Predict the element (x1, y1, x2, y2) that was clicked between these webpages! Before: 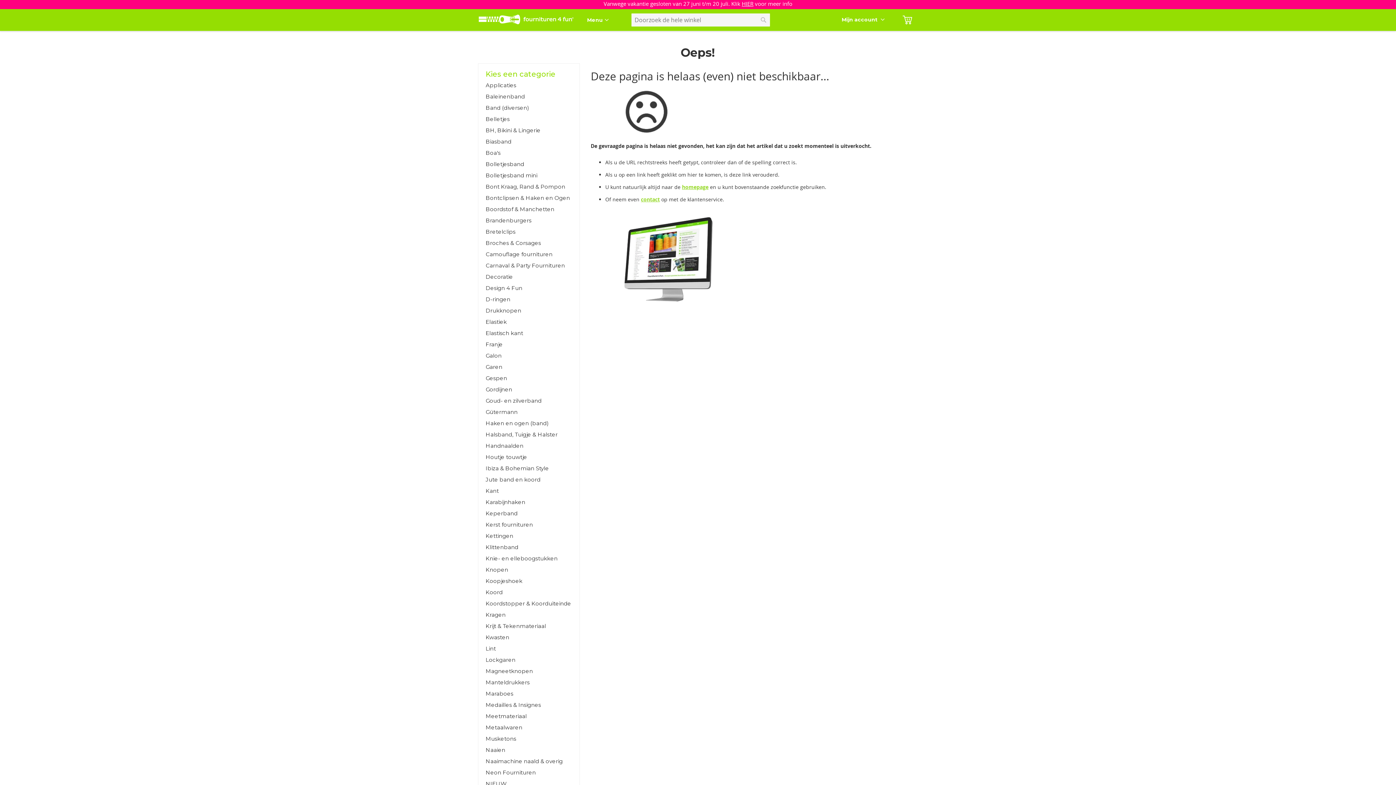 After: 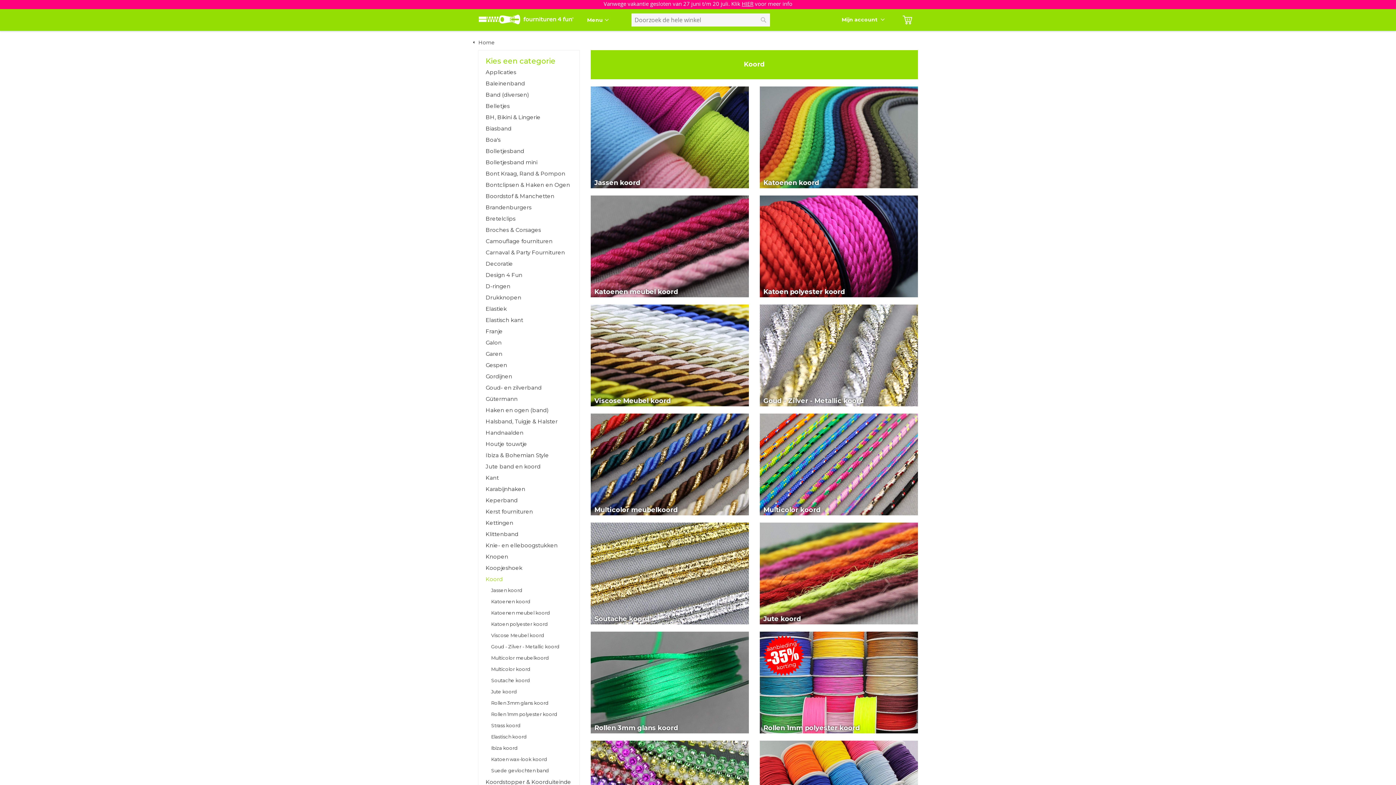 Action: bbox: (485, 586, 572, 598) label: Koord